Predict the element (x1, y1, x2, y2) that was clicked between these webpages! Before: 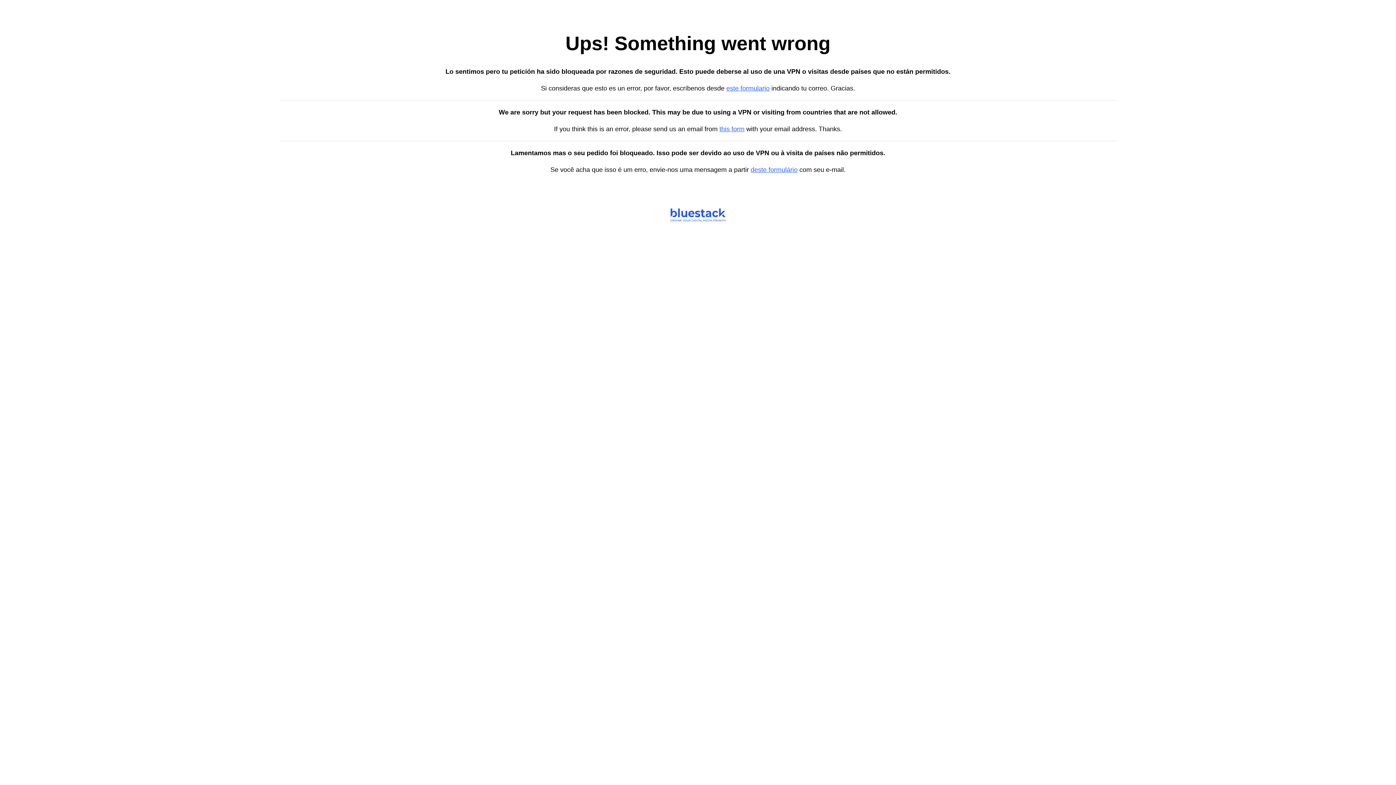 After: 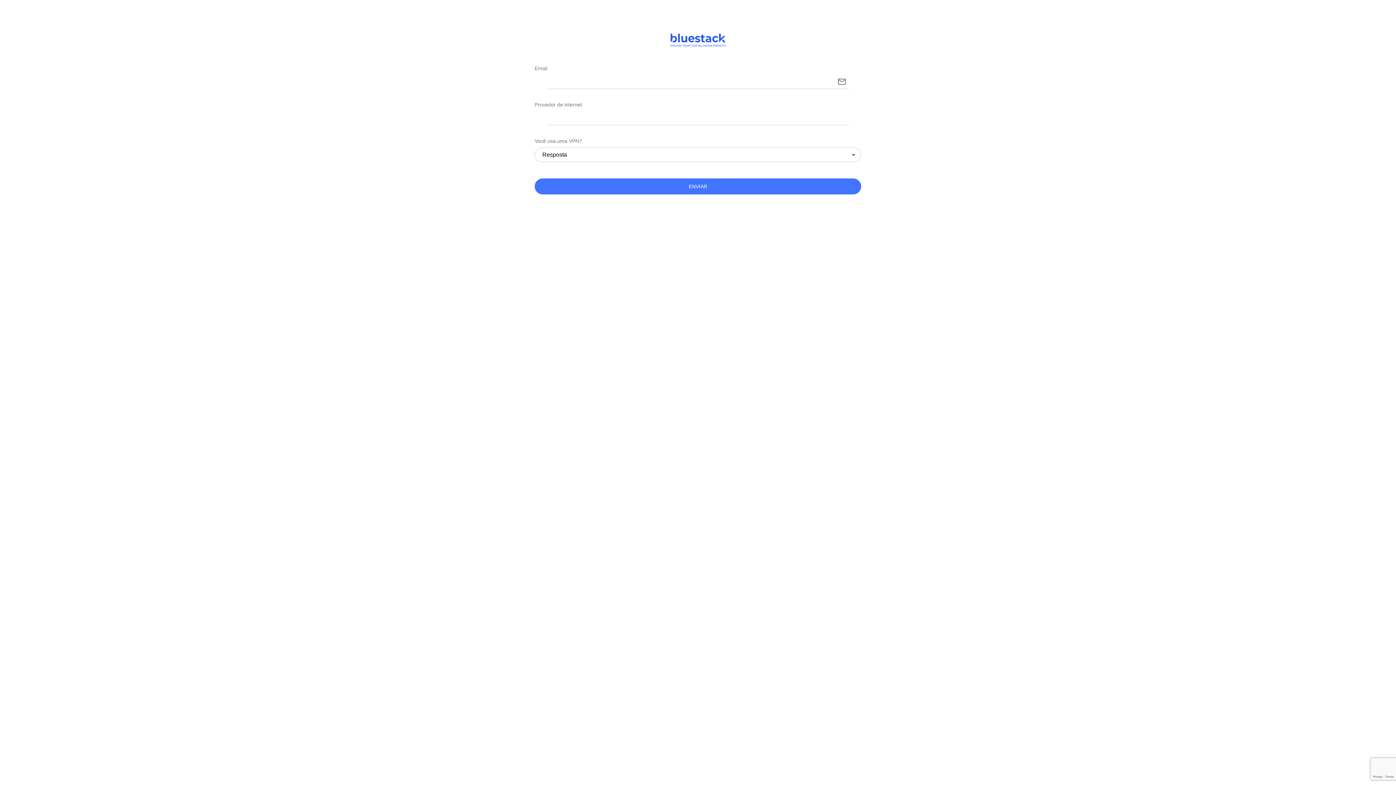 Action: label: deste formulário bbox: (750, 166, 797, 173)